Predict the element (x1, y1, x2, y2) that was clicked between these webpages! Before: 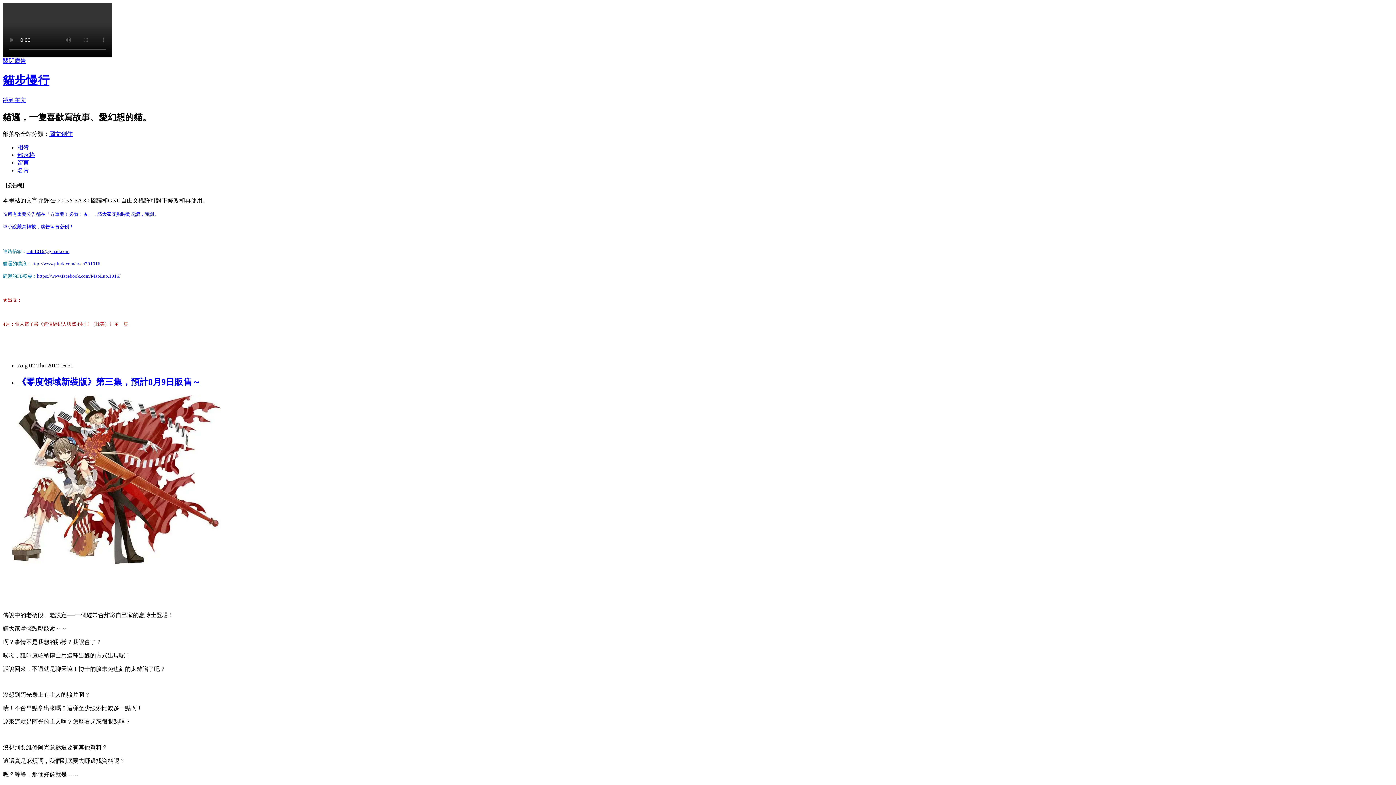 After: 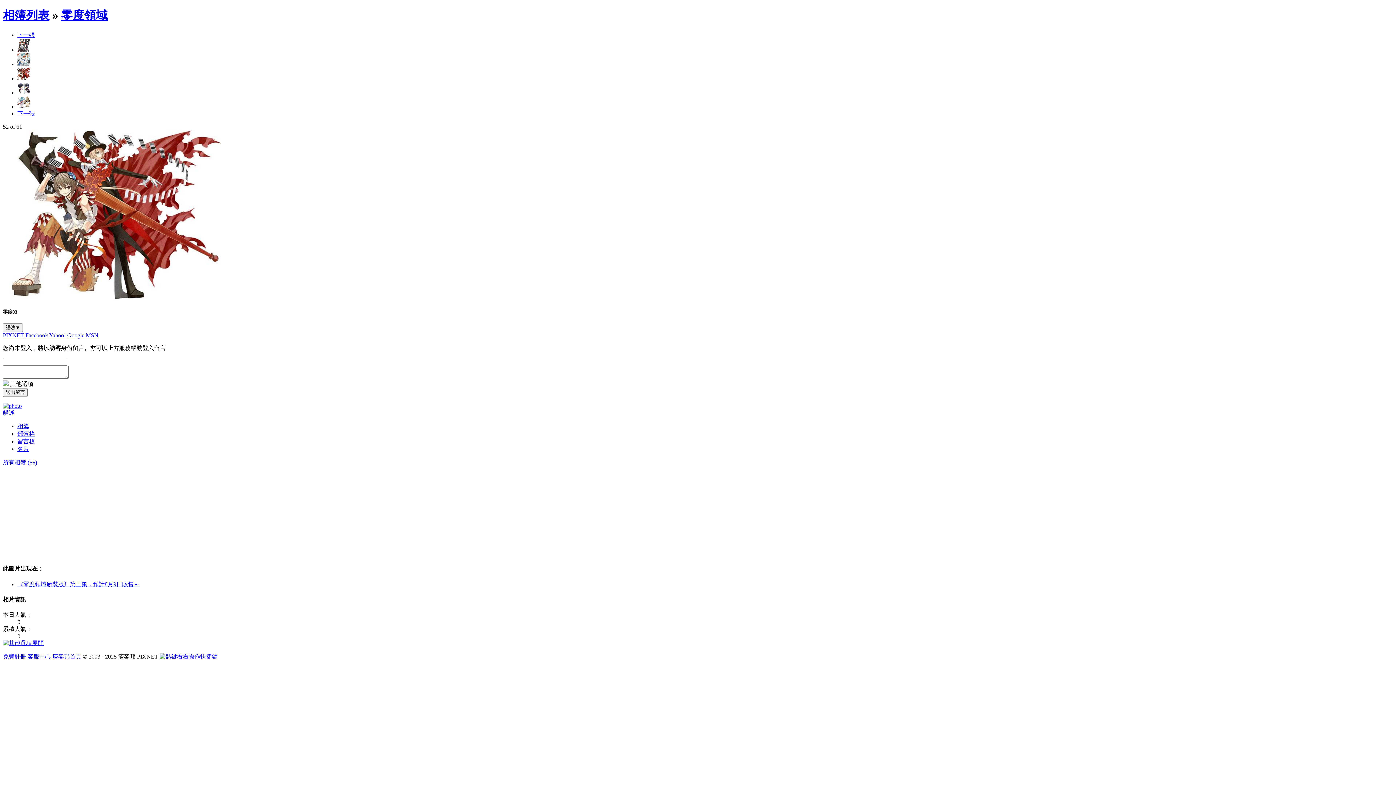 Action: bbox: (2, 561, 221, 567)